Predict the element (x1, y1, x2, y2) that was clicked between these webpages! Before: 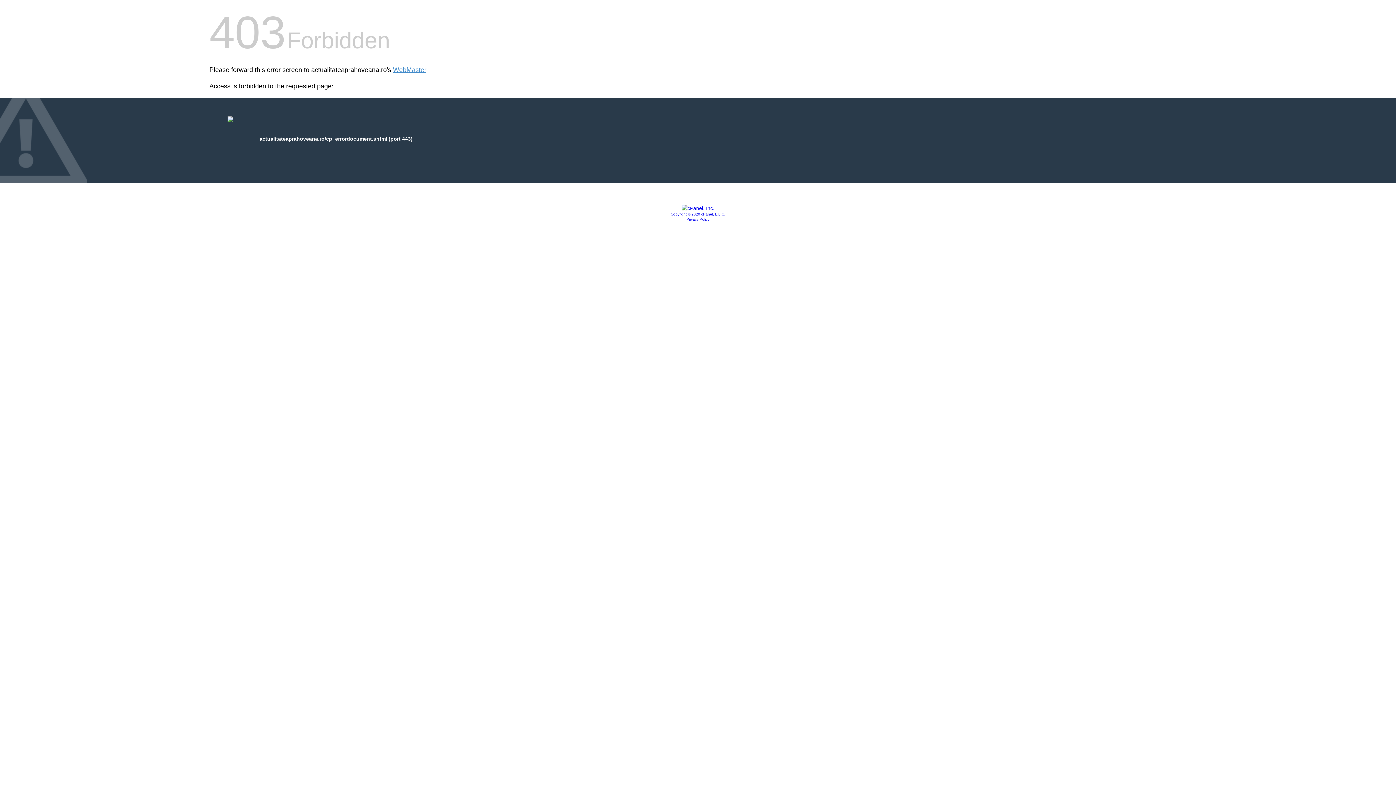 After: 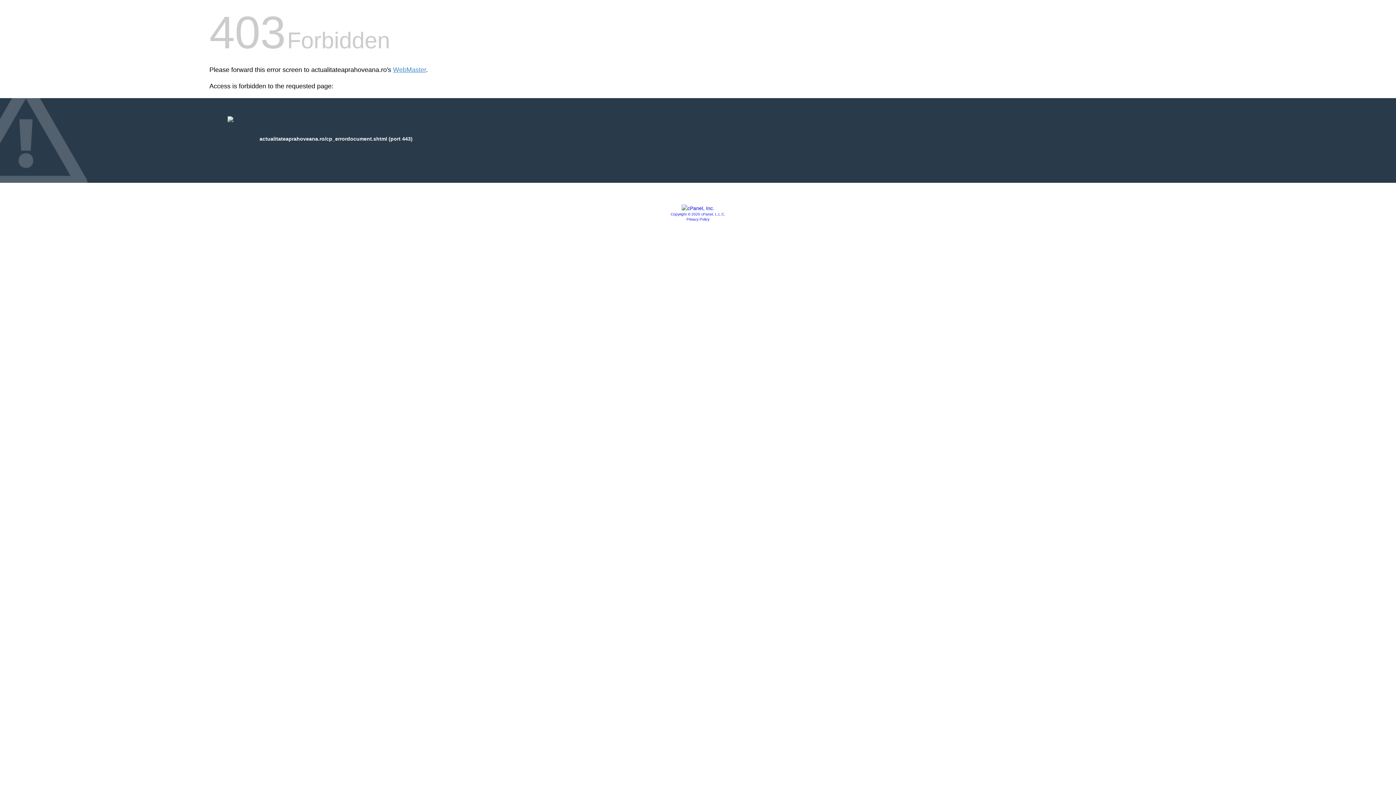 Action: label: Privacy Policy bbox: (686, 217, 709, 221)